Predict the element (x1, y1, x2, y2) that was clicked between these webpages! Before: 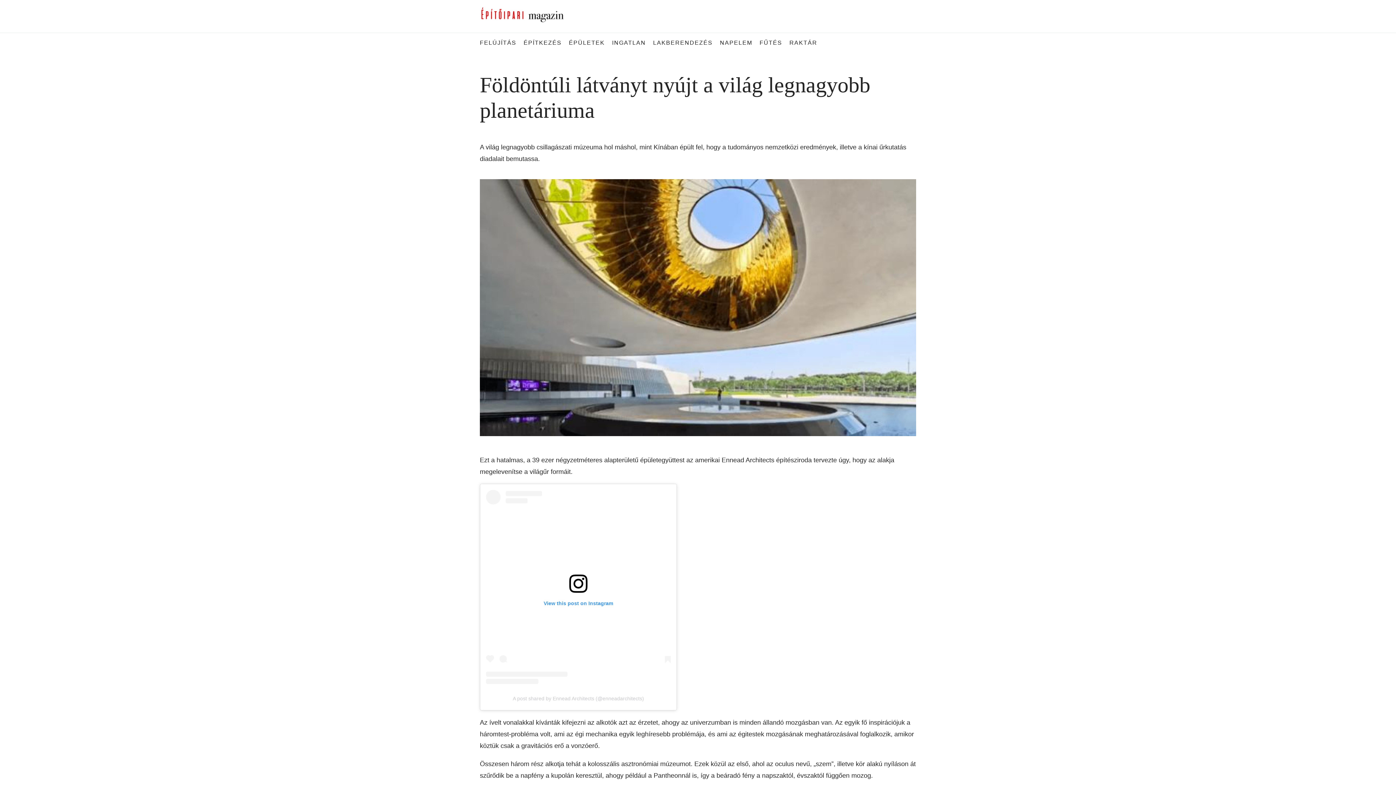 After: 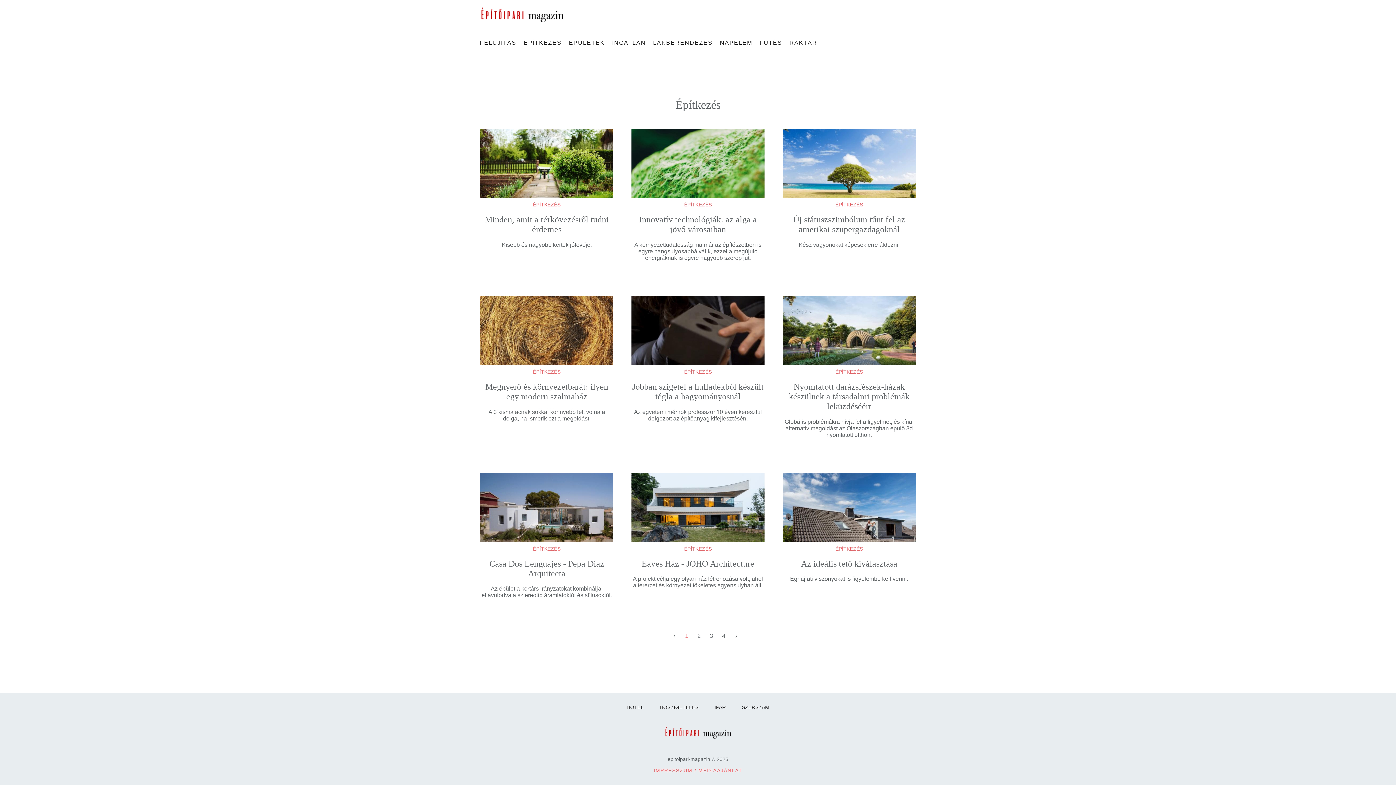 Action: label: ÉPÍTKEZÉS bbox: (520, 33, 565, 54)